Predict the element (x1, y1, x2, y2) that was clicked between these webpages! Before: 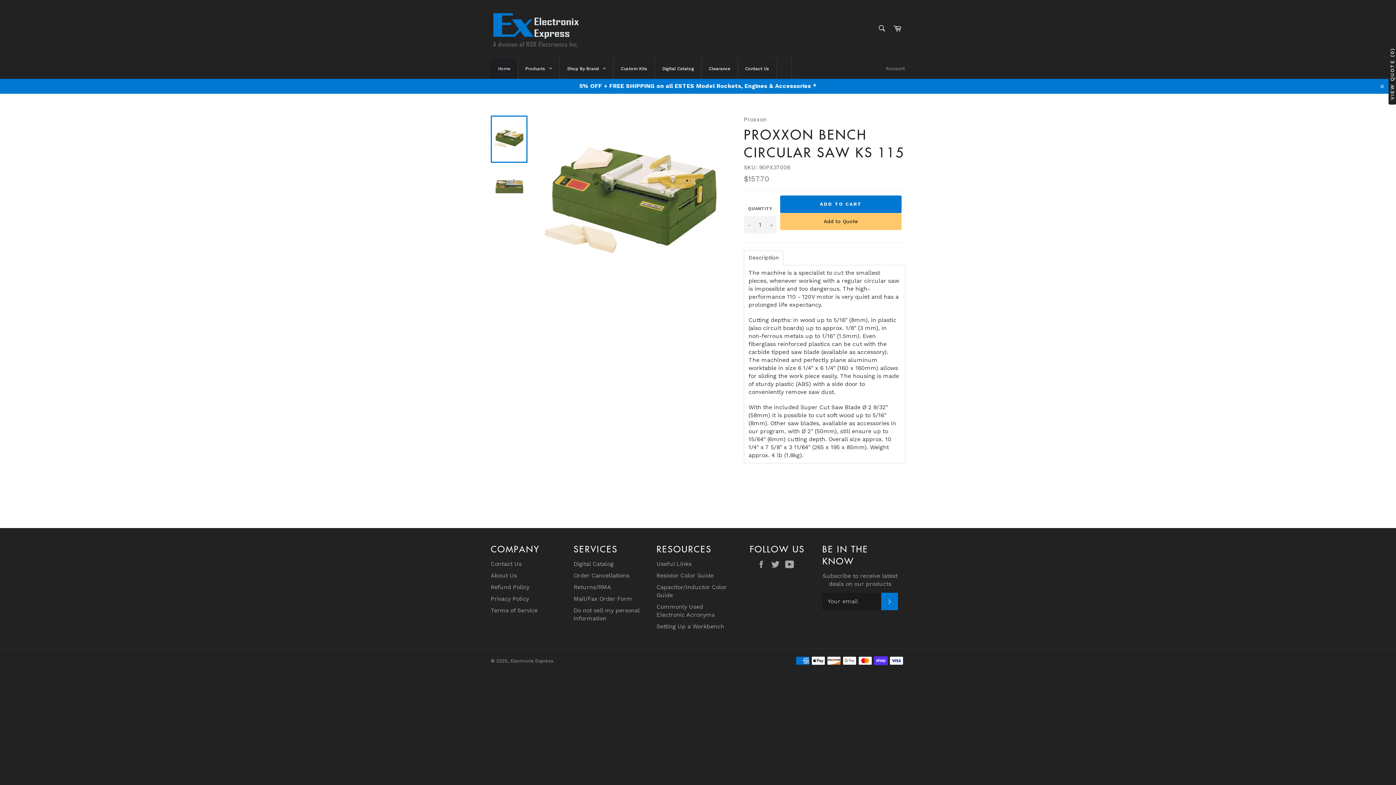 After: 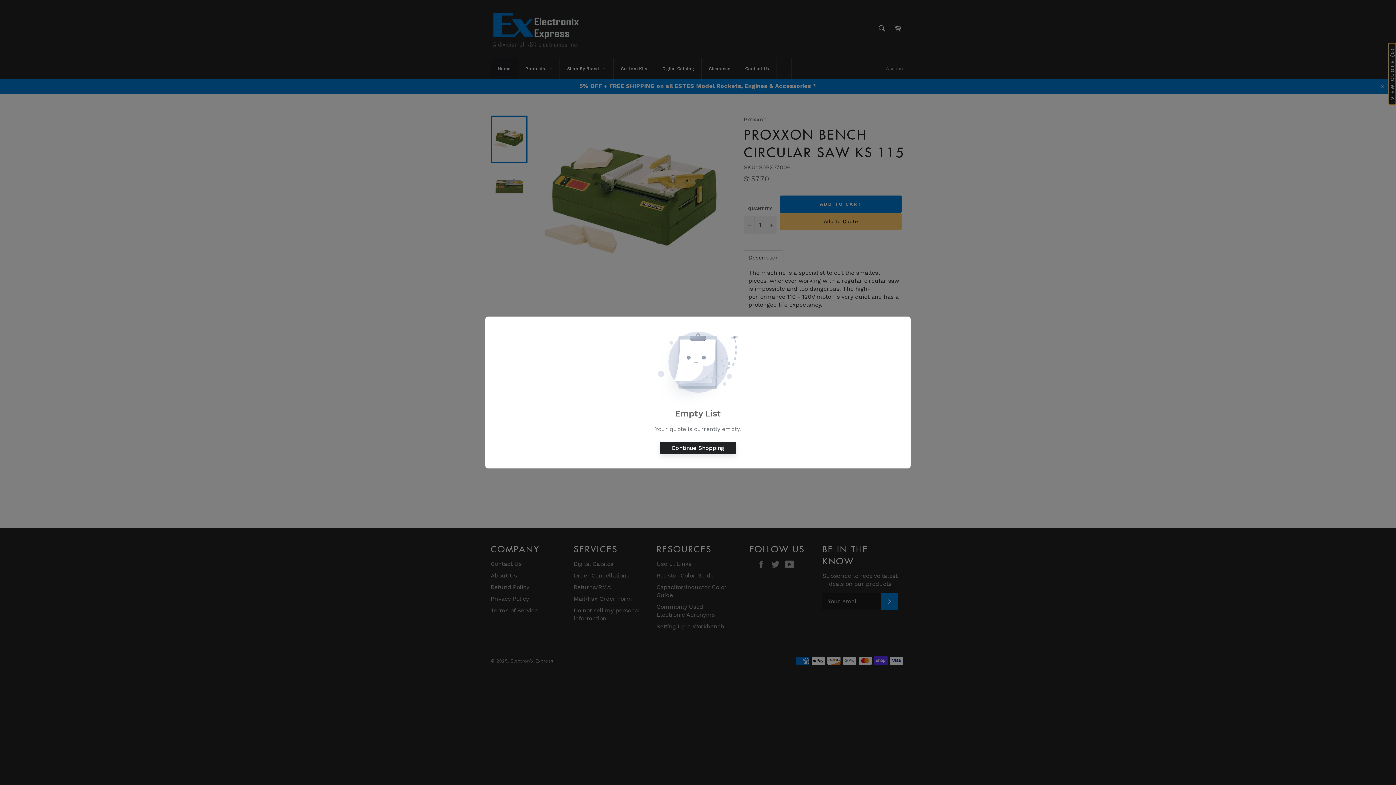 Action: label: VIEW QUOTE (0) bbox: (1388, 43, 1396, 104)